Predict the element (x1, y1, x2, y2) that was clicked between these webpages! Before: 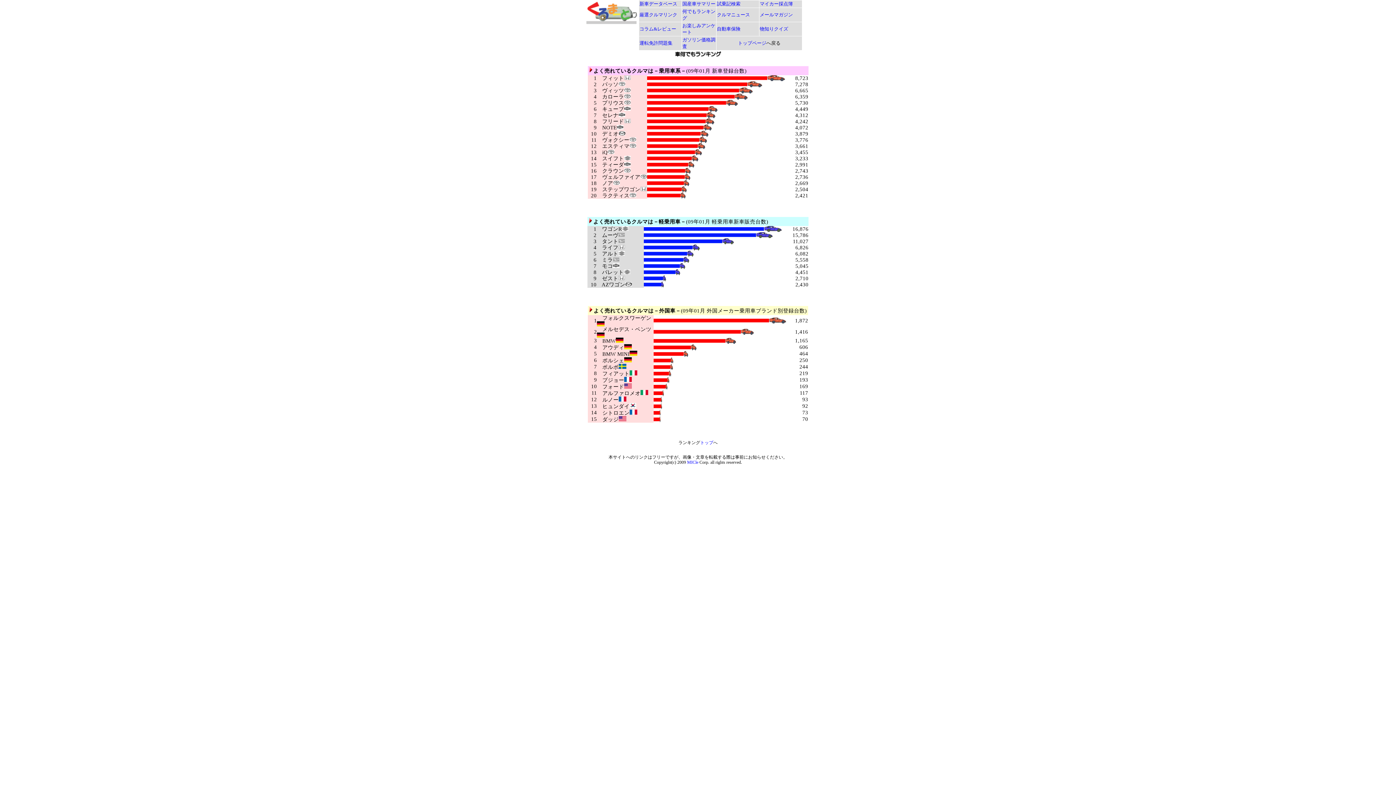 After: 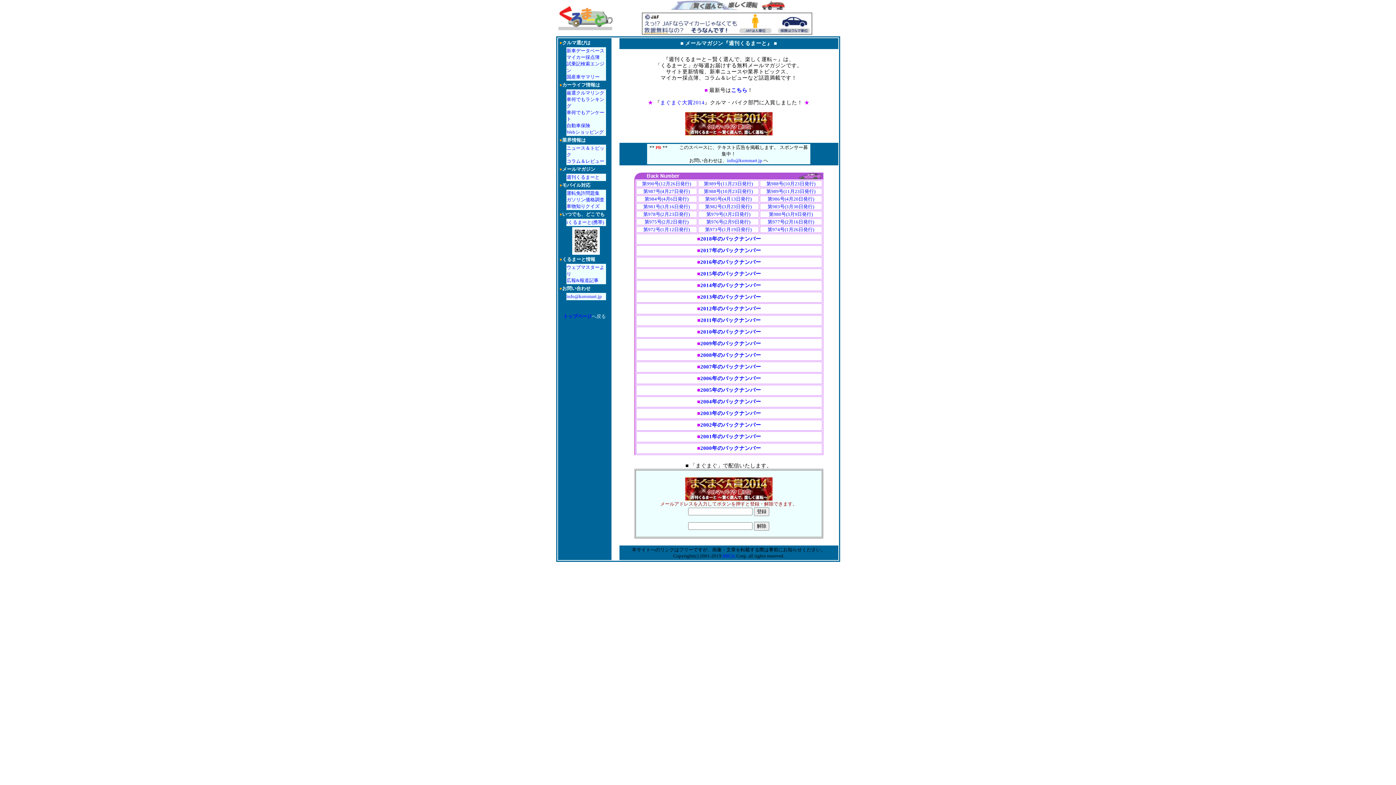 Action: bbox: (760, 12, 793, 17) label: メールマガジン